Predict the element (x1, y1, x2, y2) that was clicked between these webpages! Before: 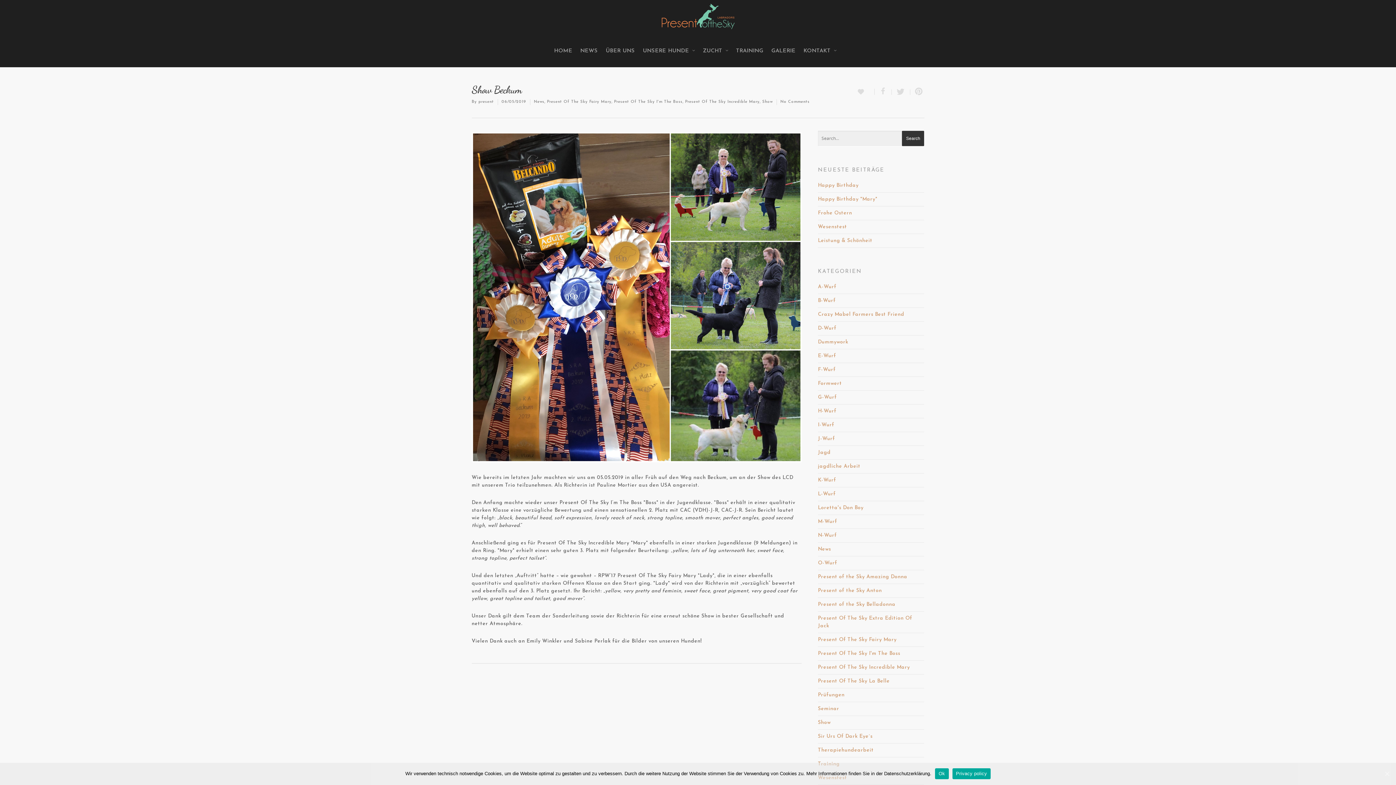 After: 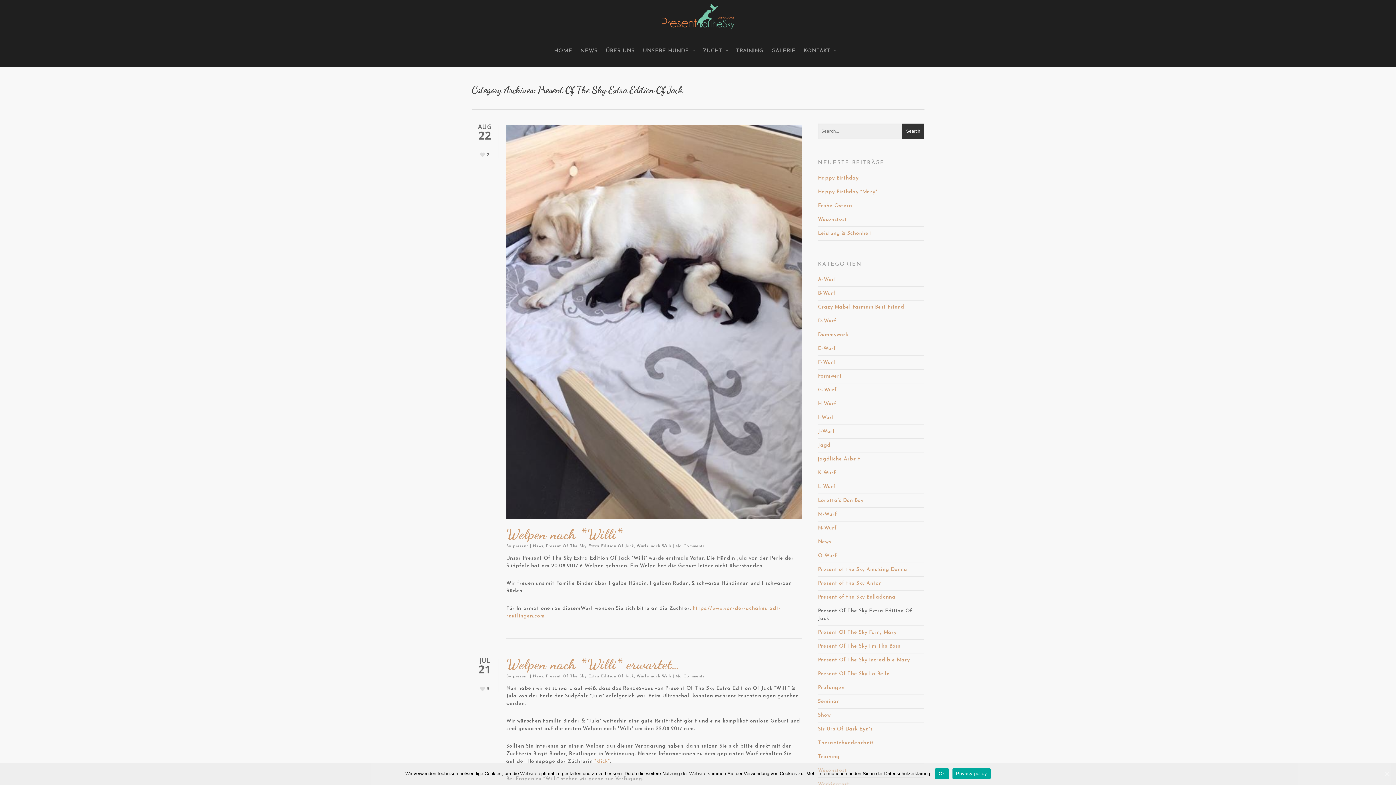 Action: bbox: (818, 612, 924, 633) label: Present Of The Sky Extra Edition Of Jack